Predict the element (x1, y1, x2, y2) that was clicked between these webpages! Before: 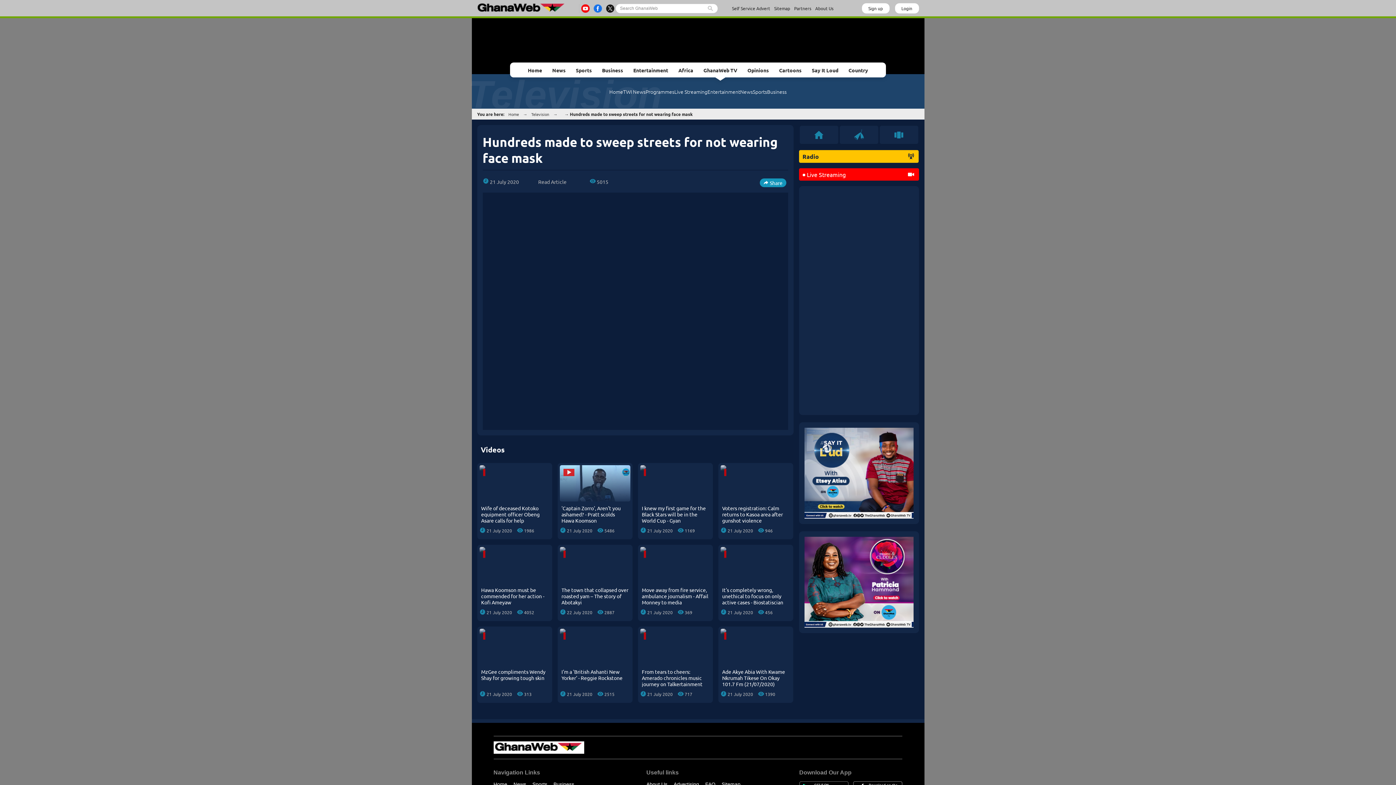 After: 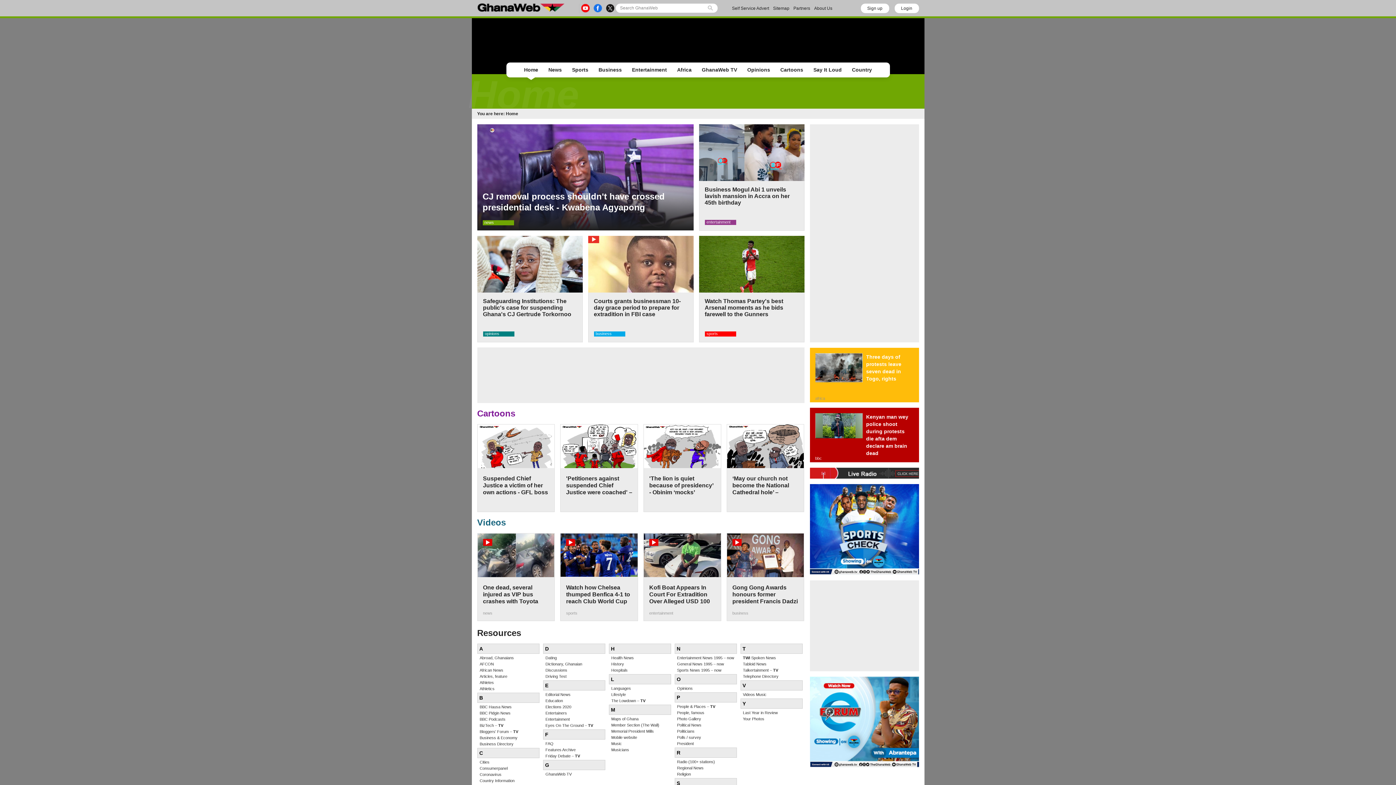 Action: bbox: (493, 741, 584, 754)